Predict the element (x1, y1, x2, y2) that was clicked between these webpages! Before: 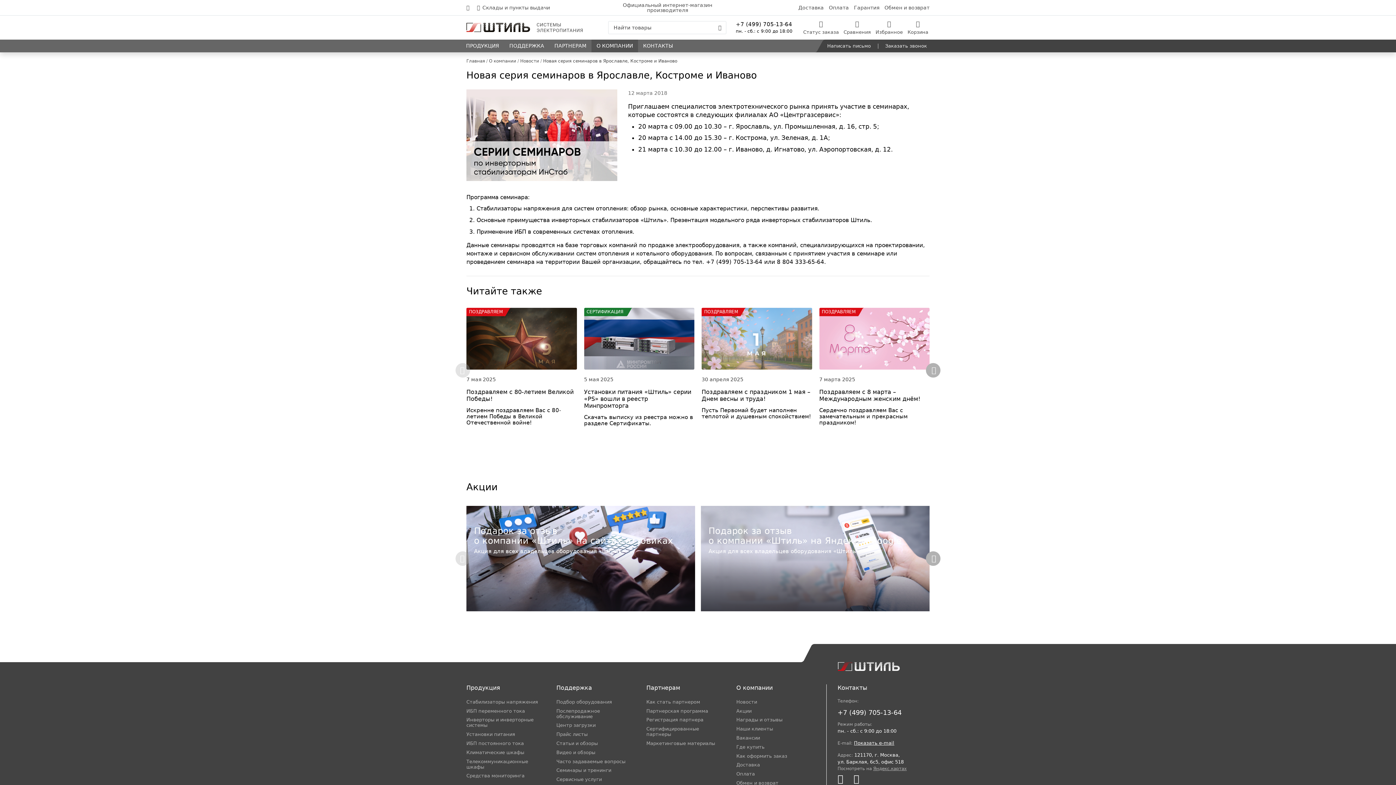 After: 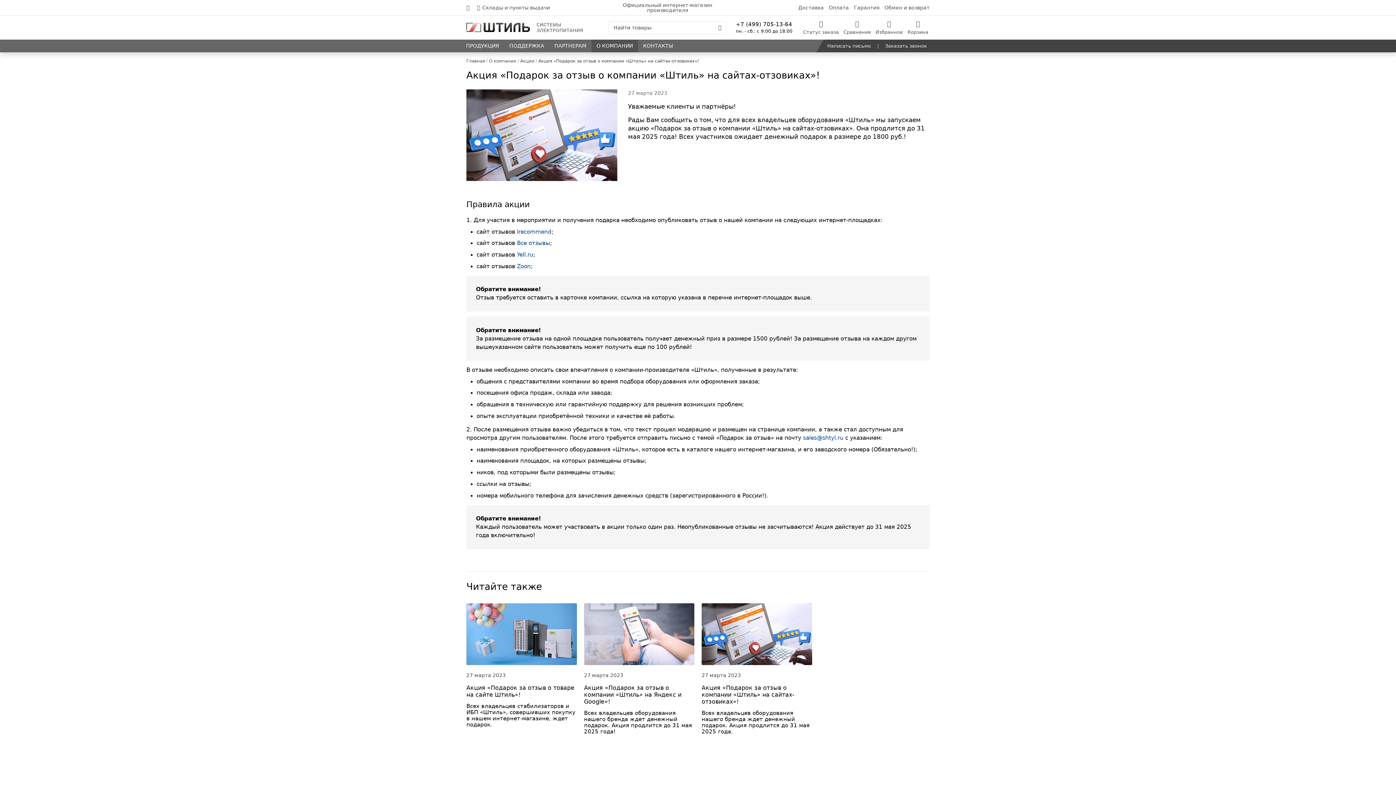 Action: bbox: (466, 506, 695, 611) label: Подарок за отзыв
о компании «Штиль» на сайтах-отзовиках

Акция для всех владельцев оборудования «Штиль»